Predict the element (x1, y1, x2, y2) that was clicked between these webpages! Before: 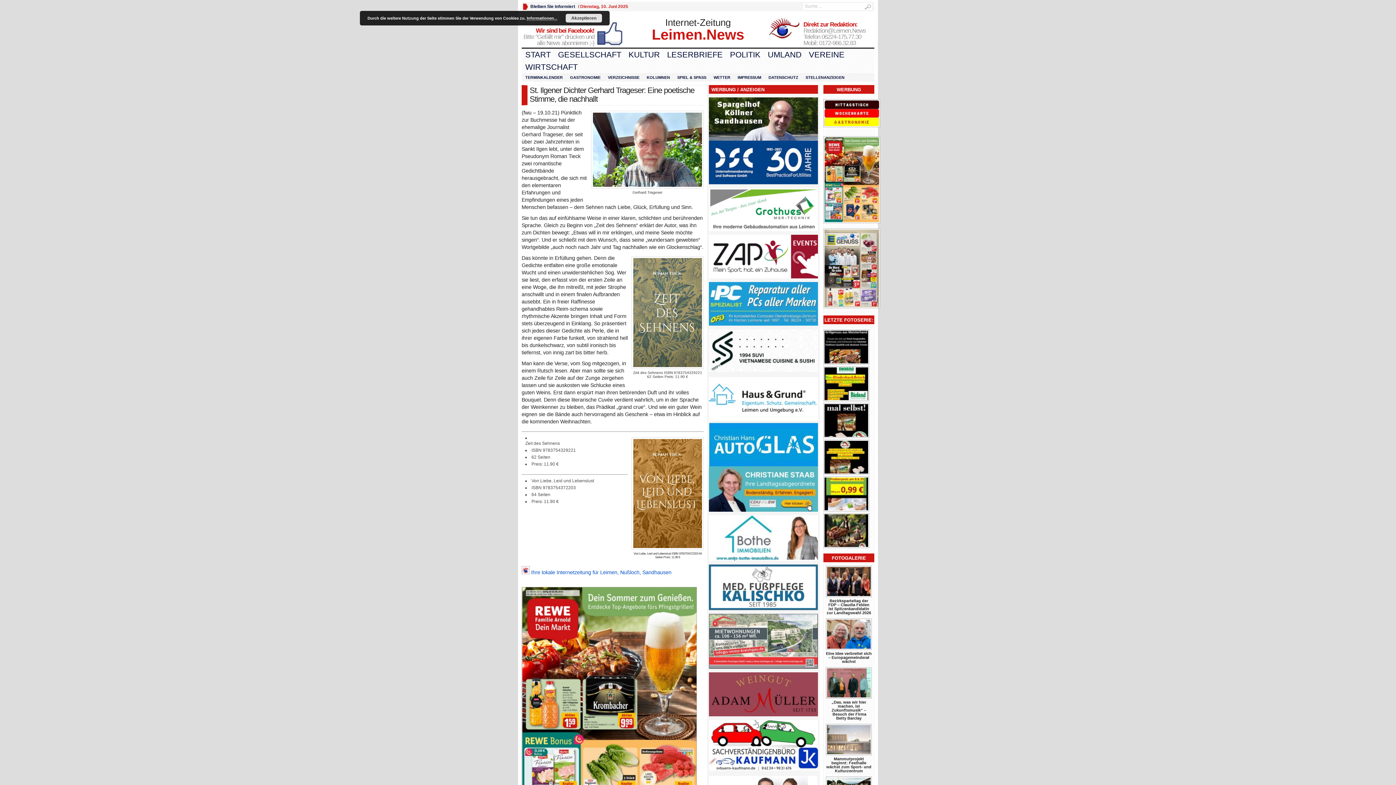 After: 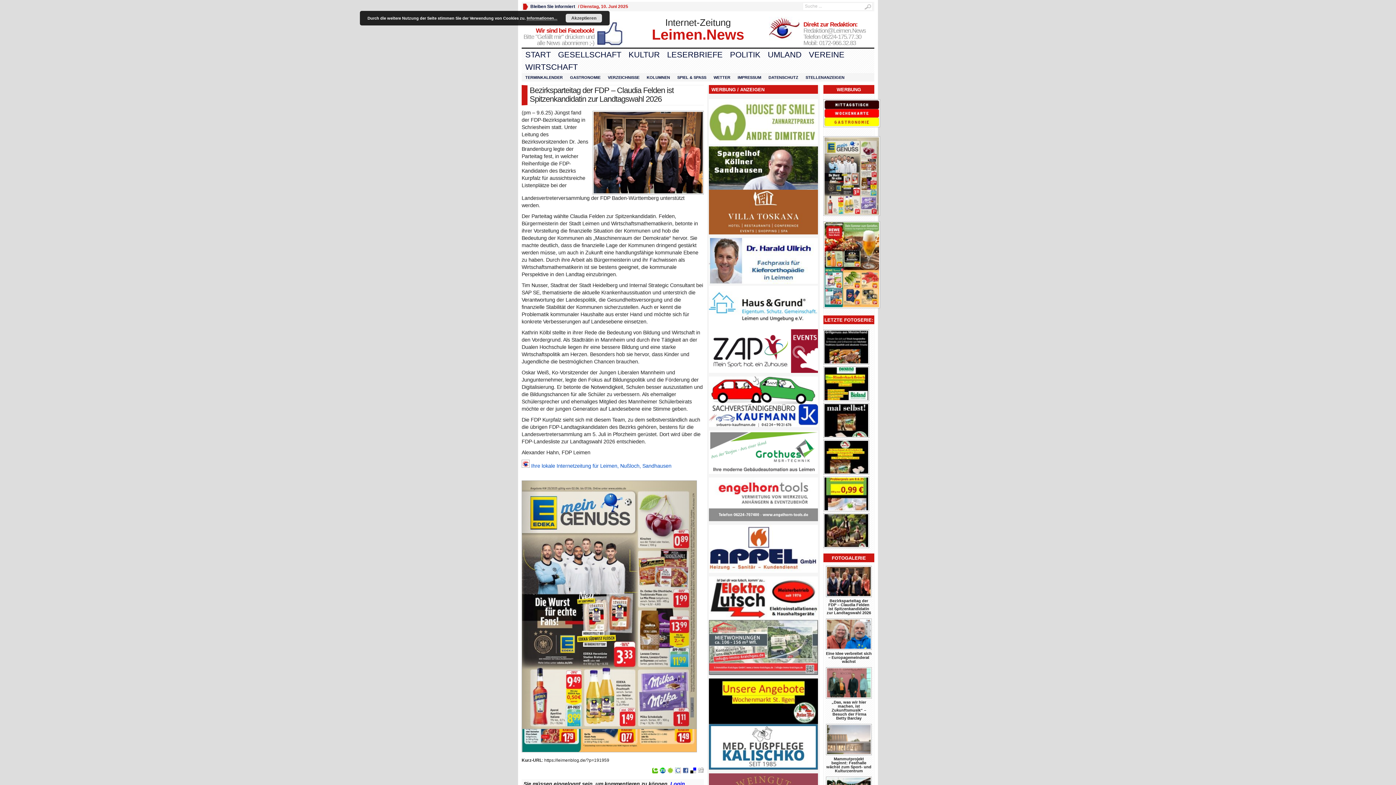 Action: bbox: (826, 566, 872, 597)